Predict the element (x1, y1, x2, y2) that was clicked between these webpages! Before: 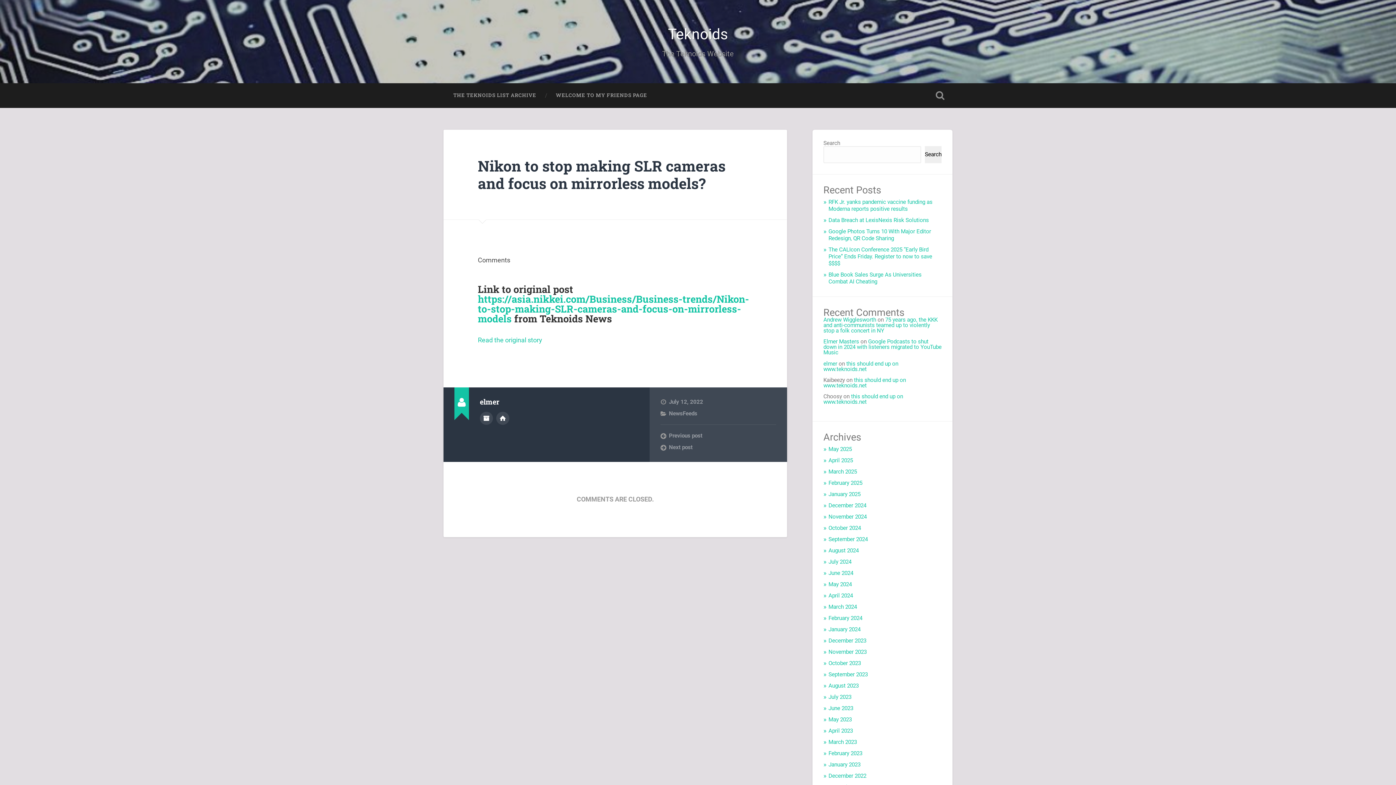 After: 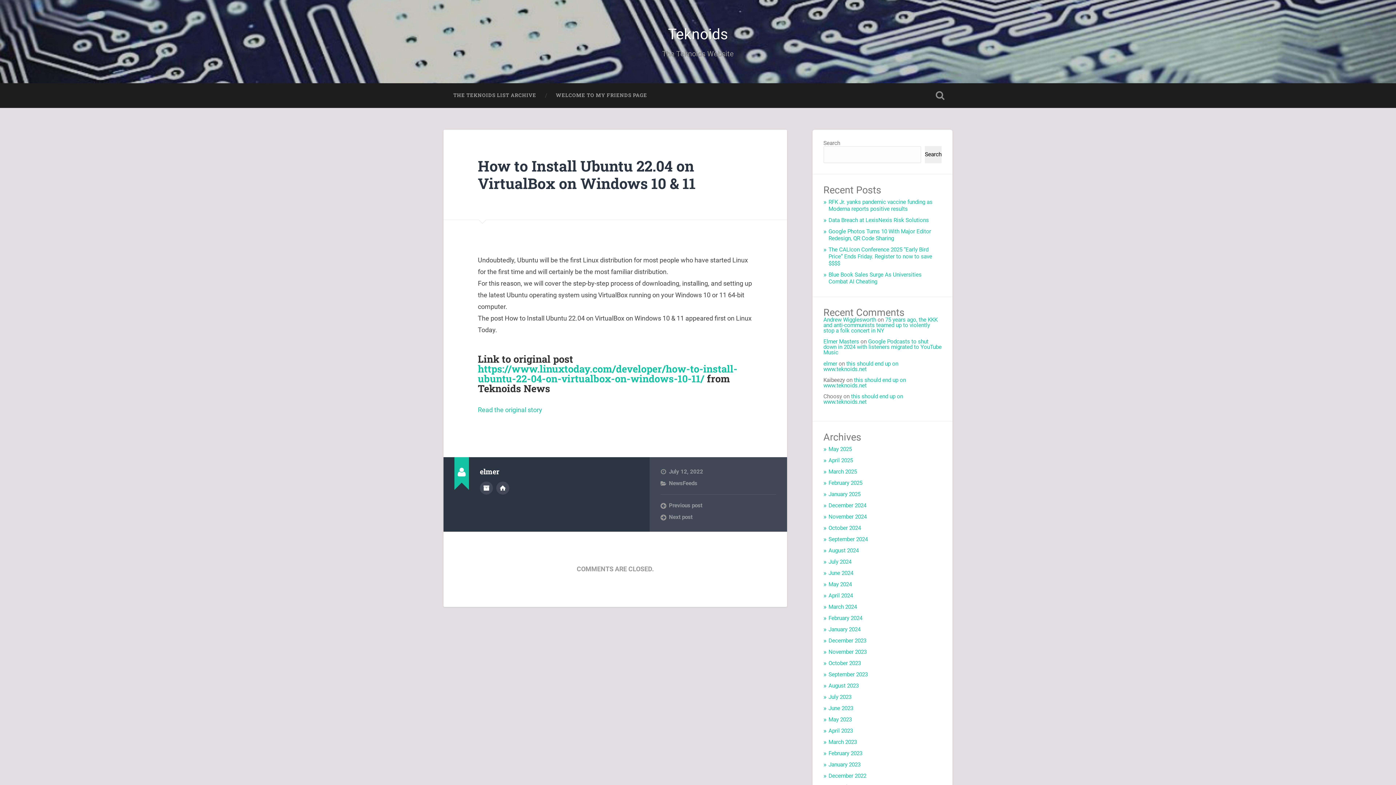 Action: label: Next post bbox: (660, 443, 776, 451)